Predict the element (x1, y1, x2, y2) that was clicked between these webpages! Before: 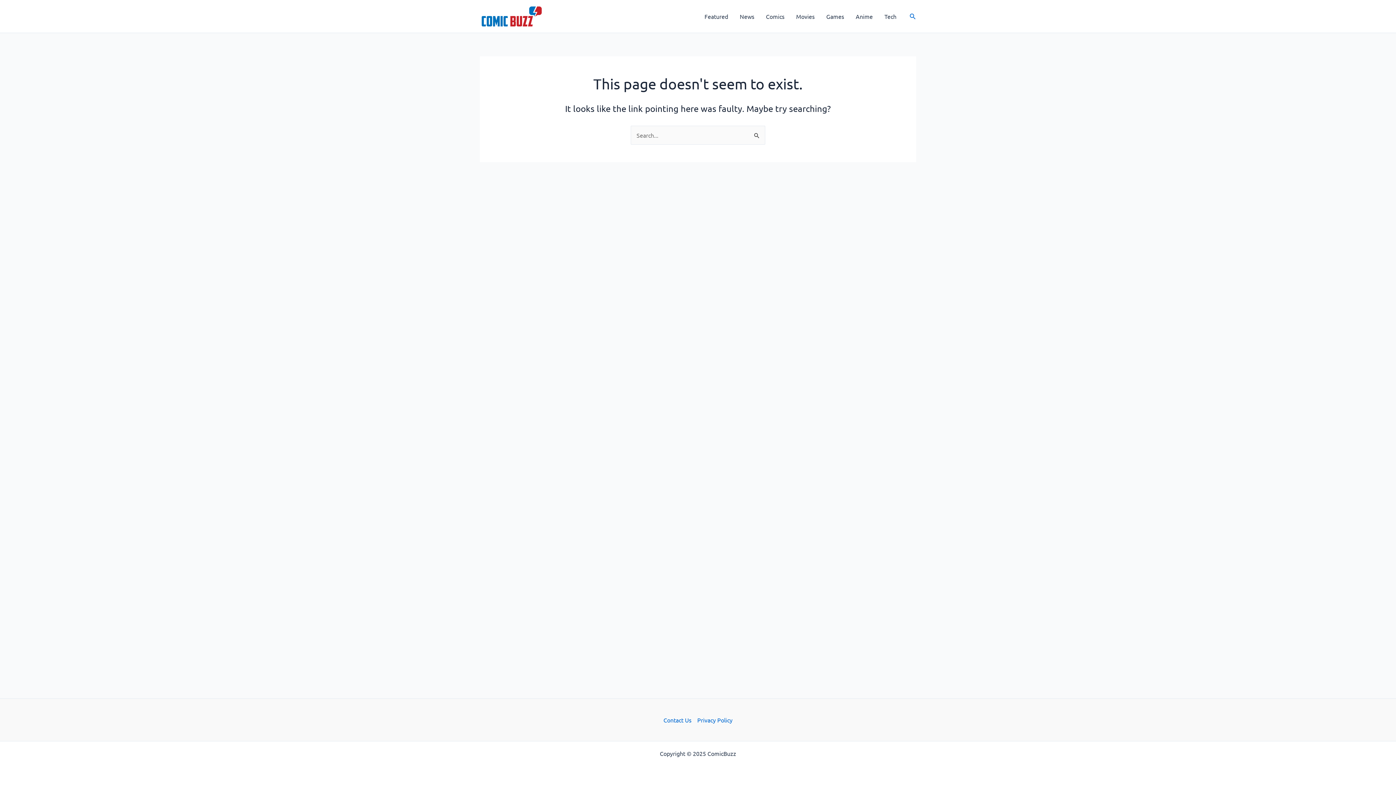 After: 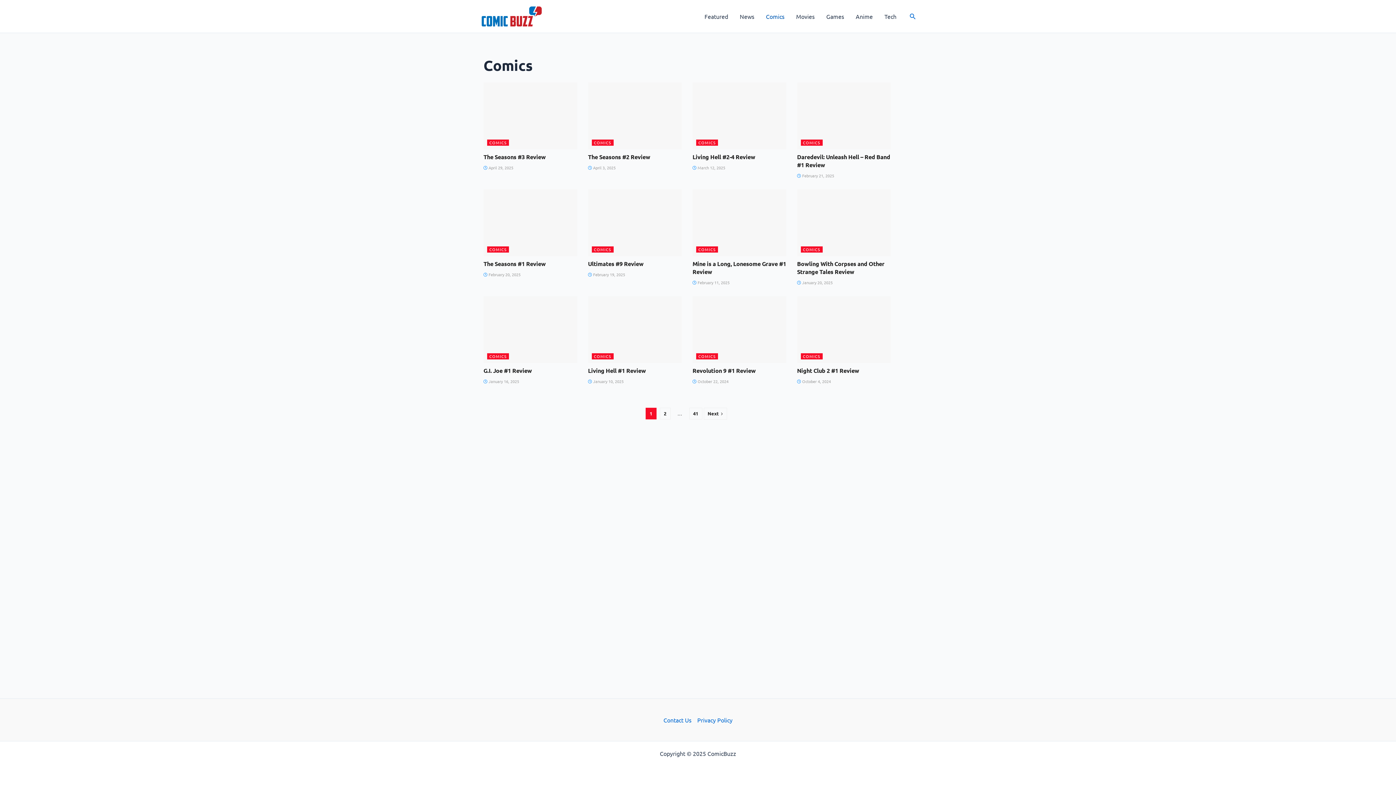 Action: bbox: (760, 1, 790, 30) label: Comics